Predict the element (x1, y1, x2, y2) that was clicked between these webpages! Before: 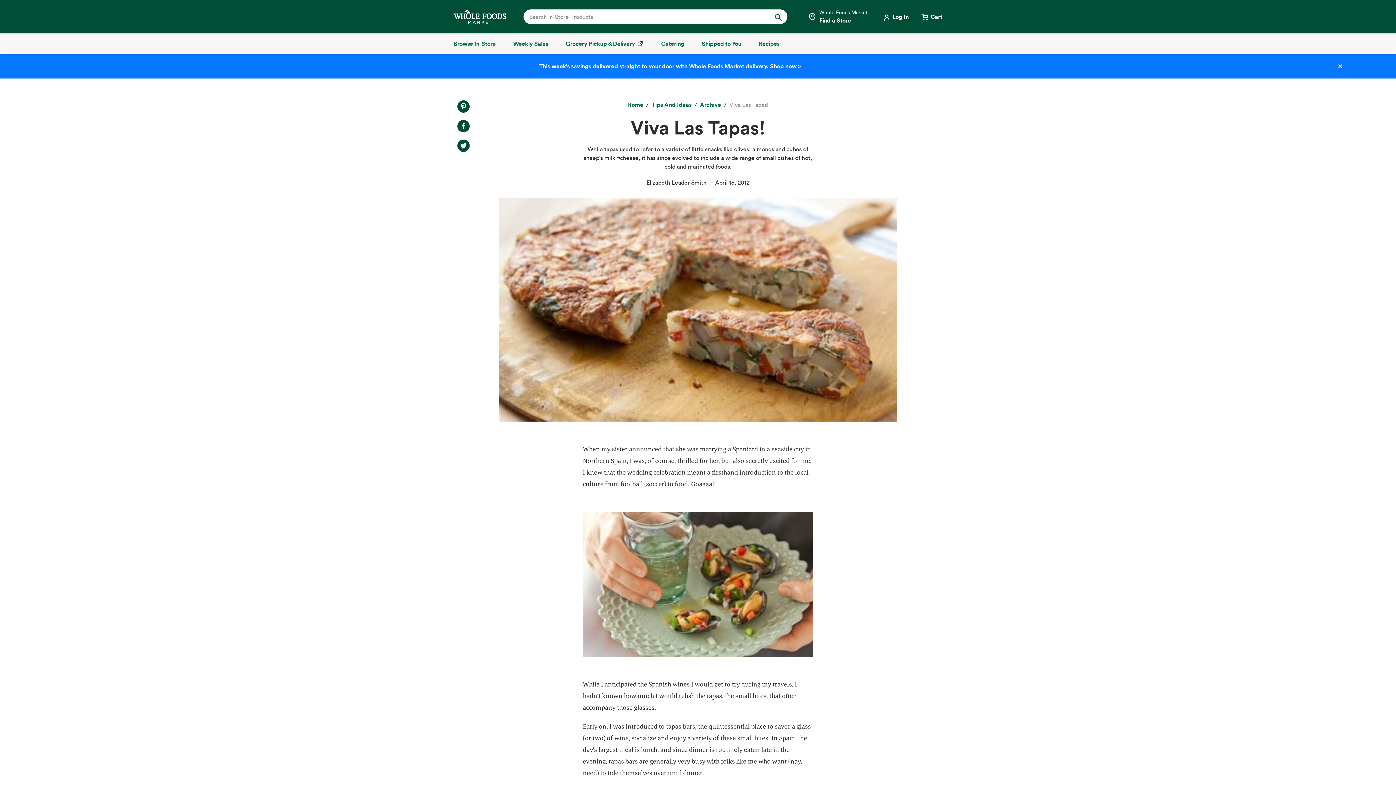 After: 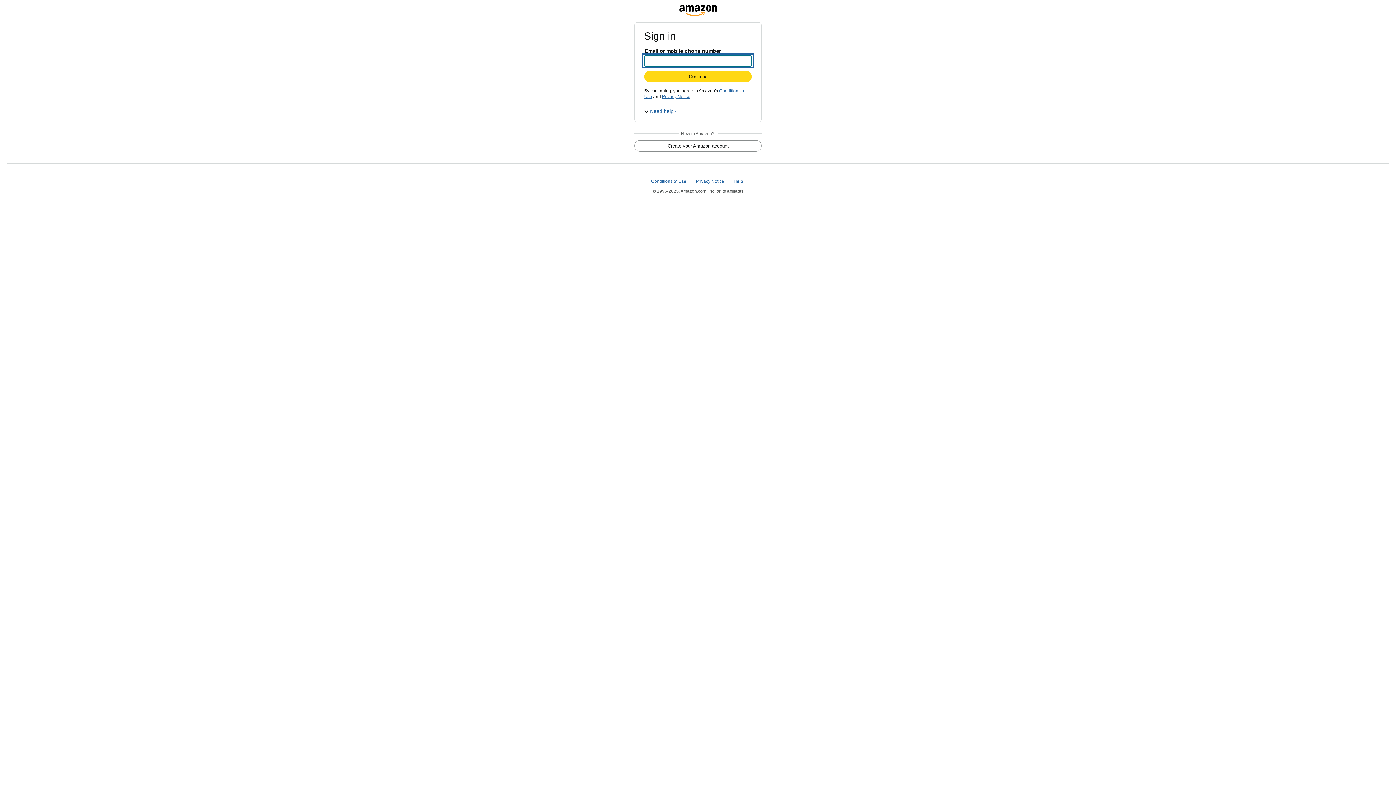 Action: label: Login bbox: (882, 12, 908, 21)